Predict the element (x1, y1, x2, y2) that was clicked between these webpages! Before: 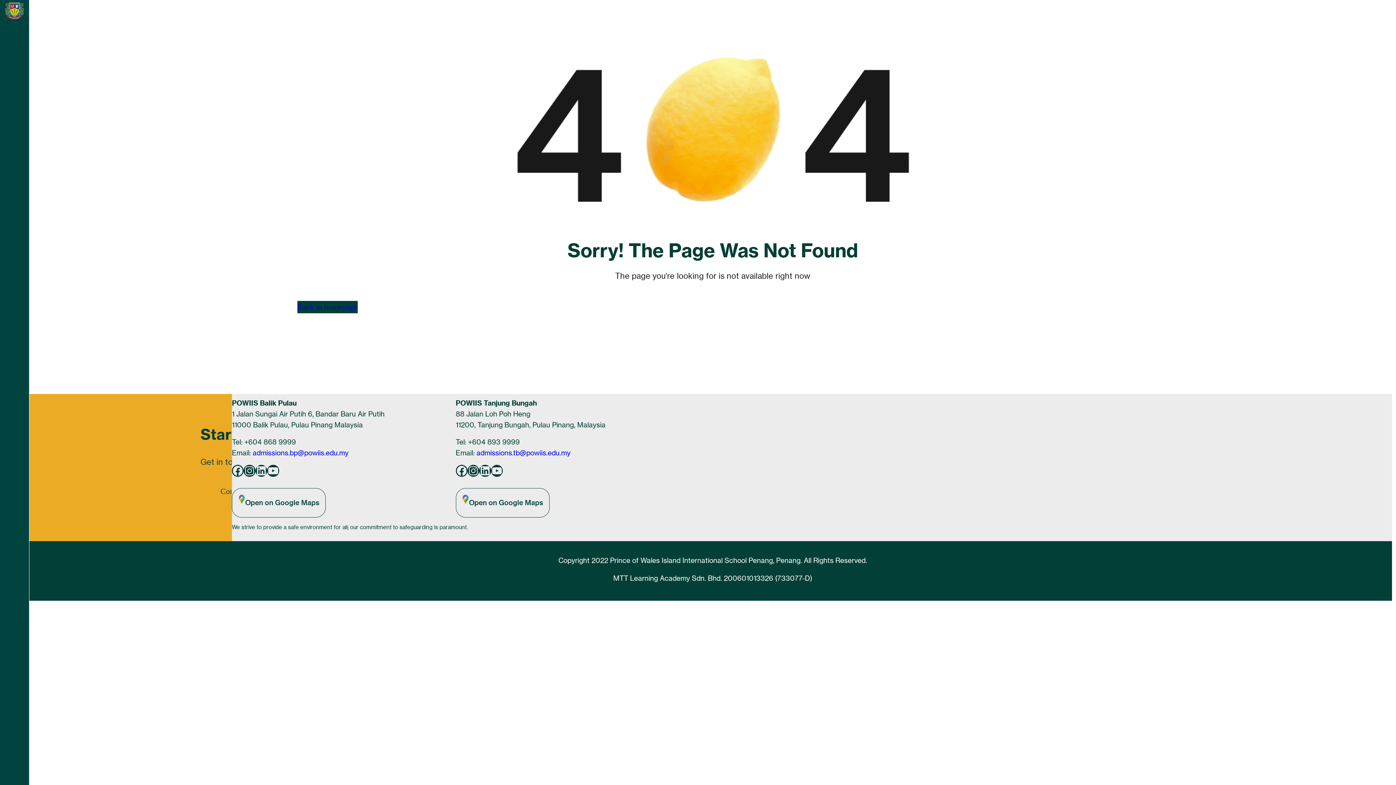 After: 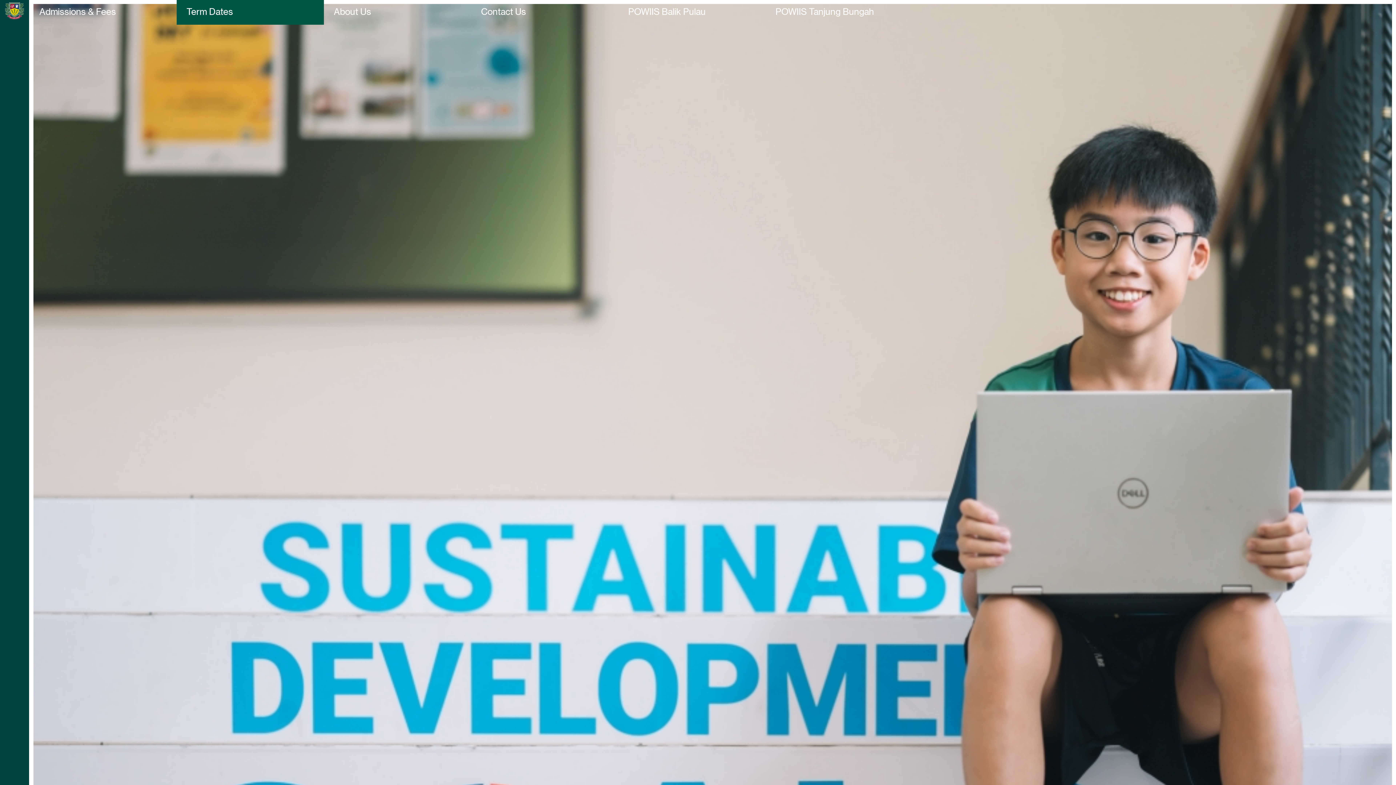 Action: bbox: (130, 0, 240, 18) label: Term Dates